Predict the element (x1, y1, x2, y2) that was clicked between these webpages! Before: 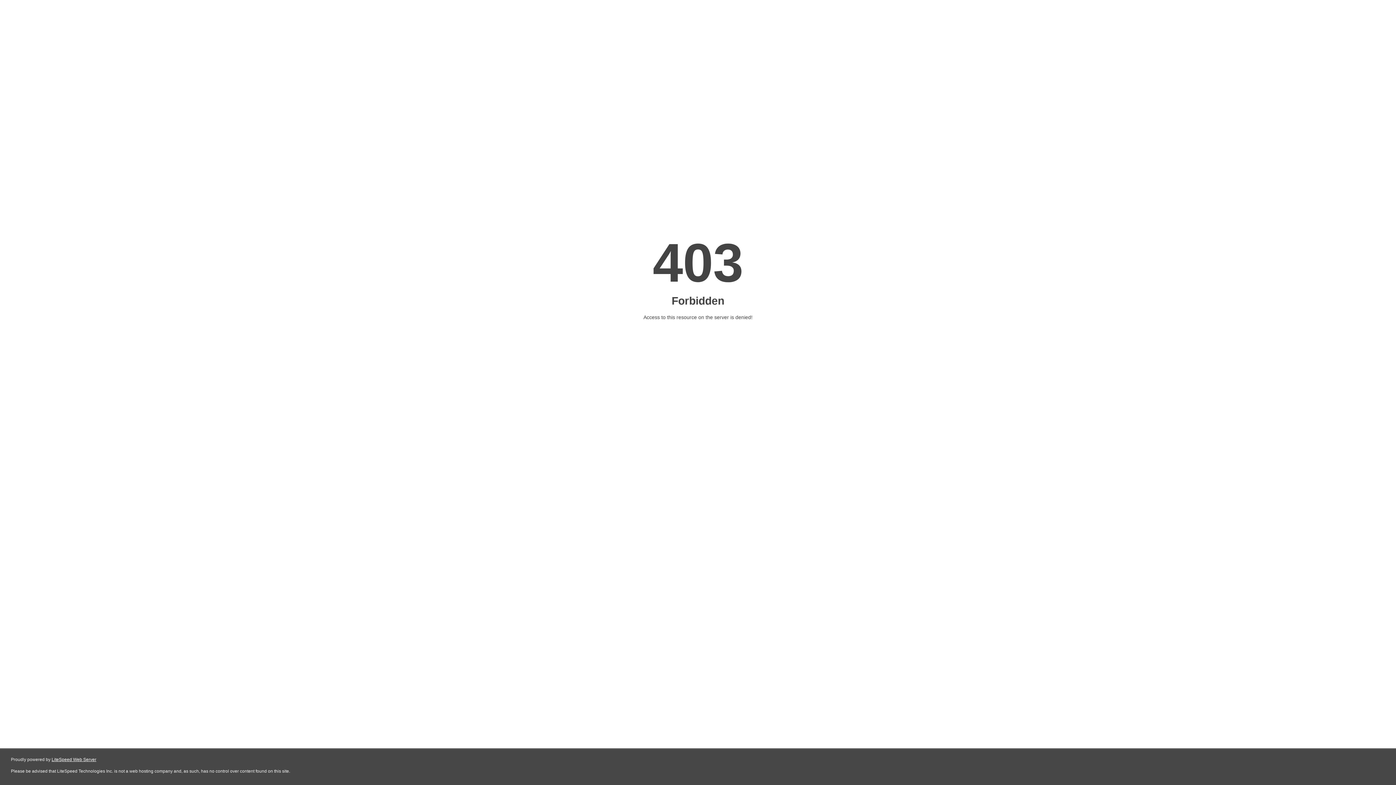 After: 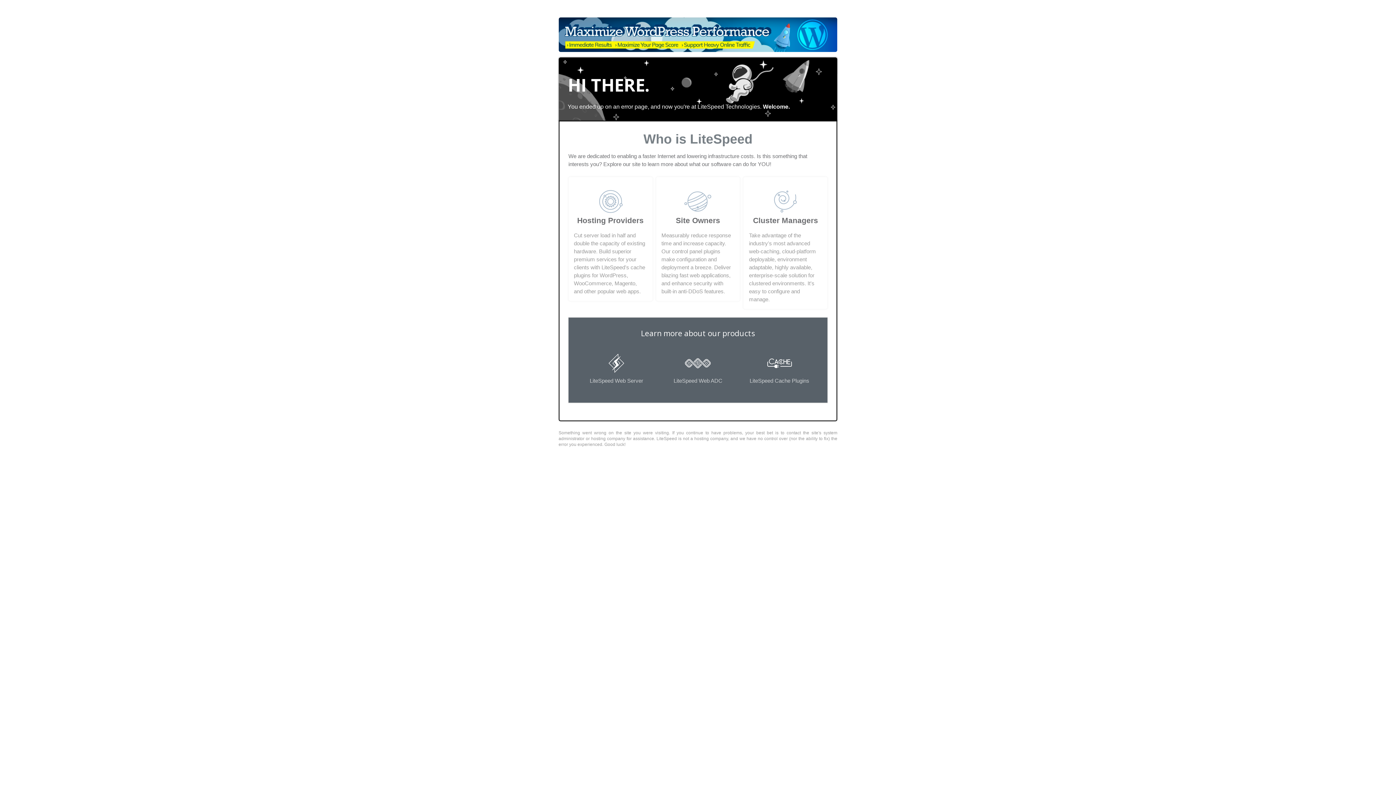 Action: label: LiteSpeed Web Server bbox: (51, 757, 96, 762)